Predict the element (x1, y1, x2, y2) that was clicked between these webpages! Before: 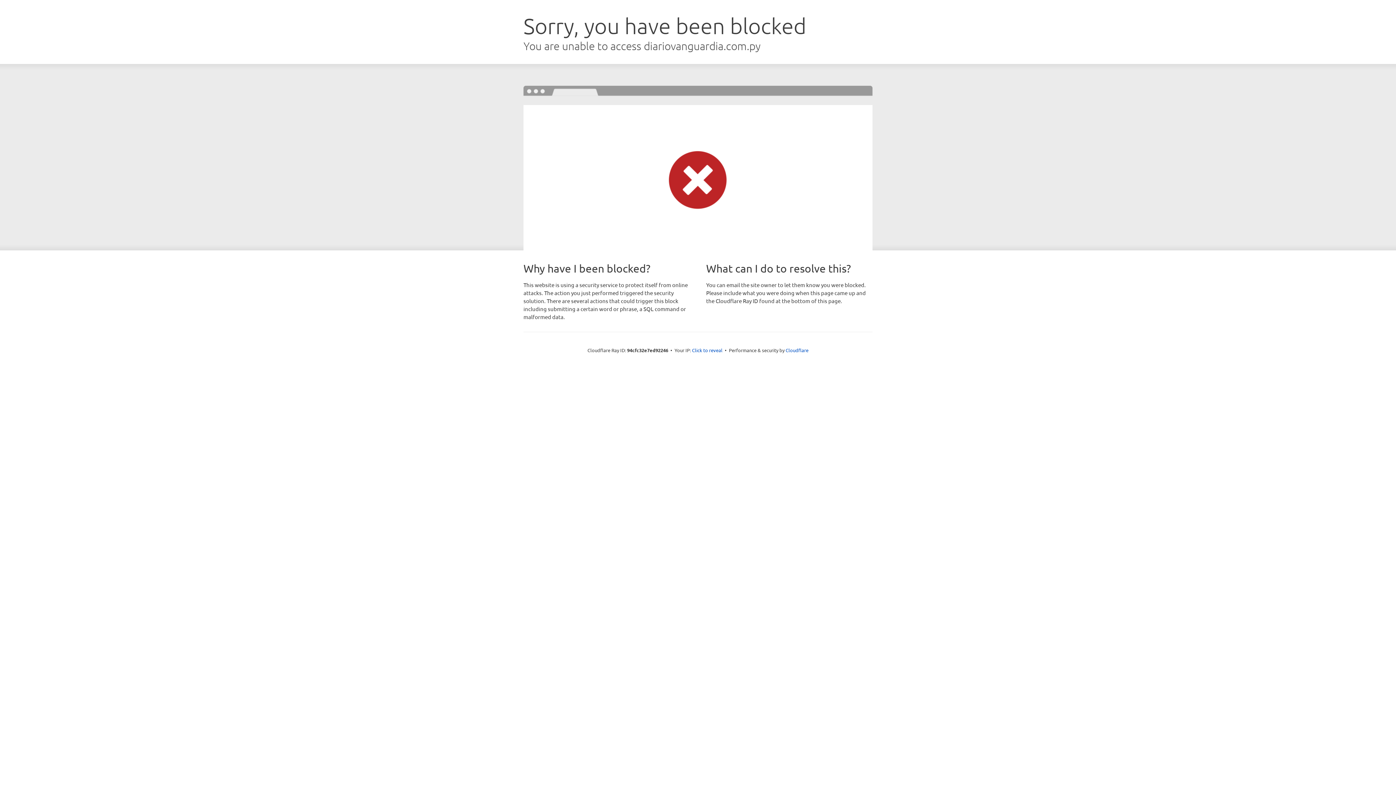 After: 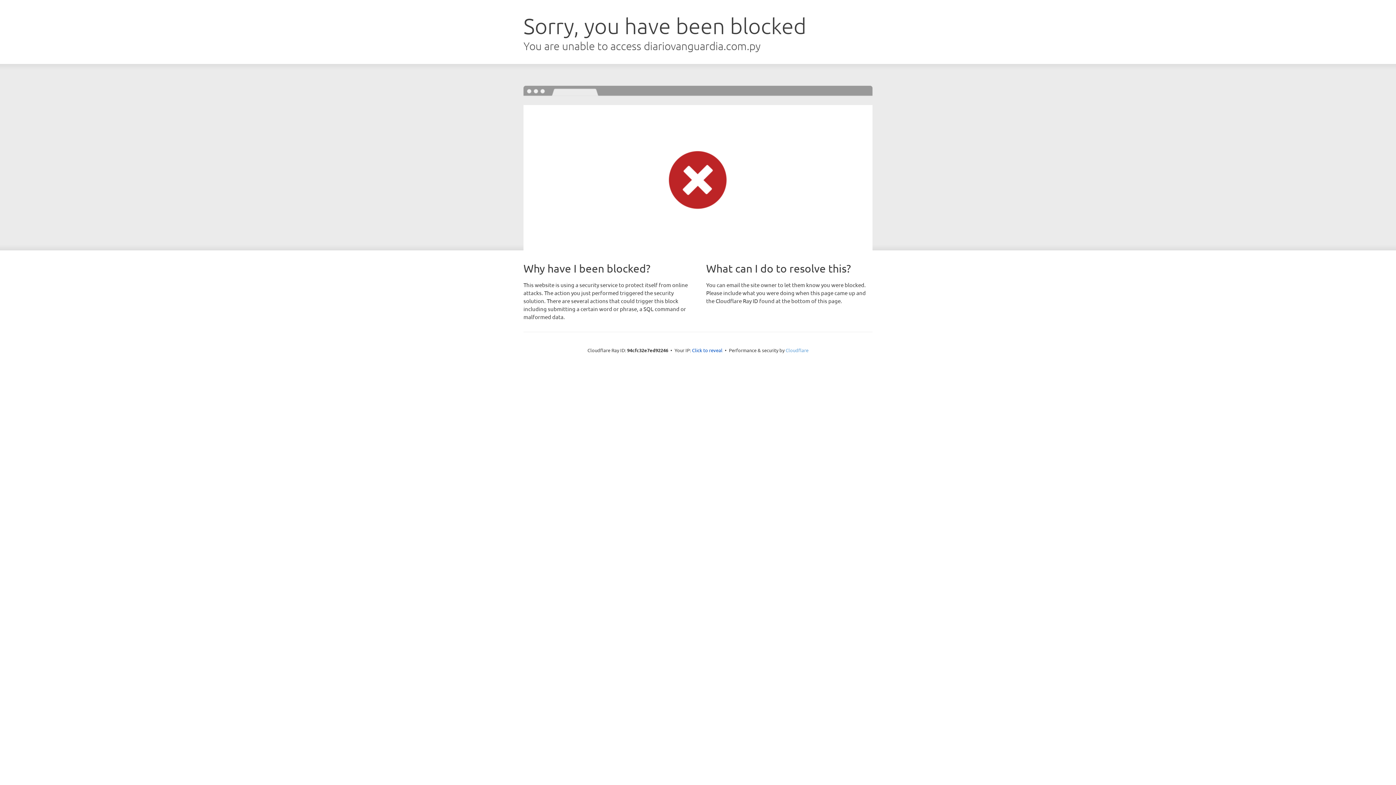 Action: label: Cloudflare bbox: (785, 347, 808, 353)